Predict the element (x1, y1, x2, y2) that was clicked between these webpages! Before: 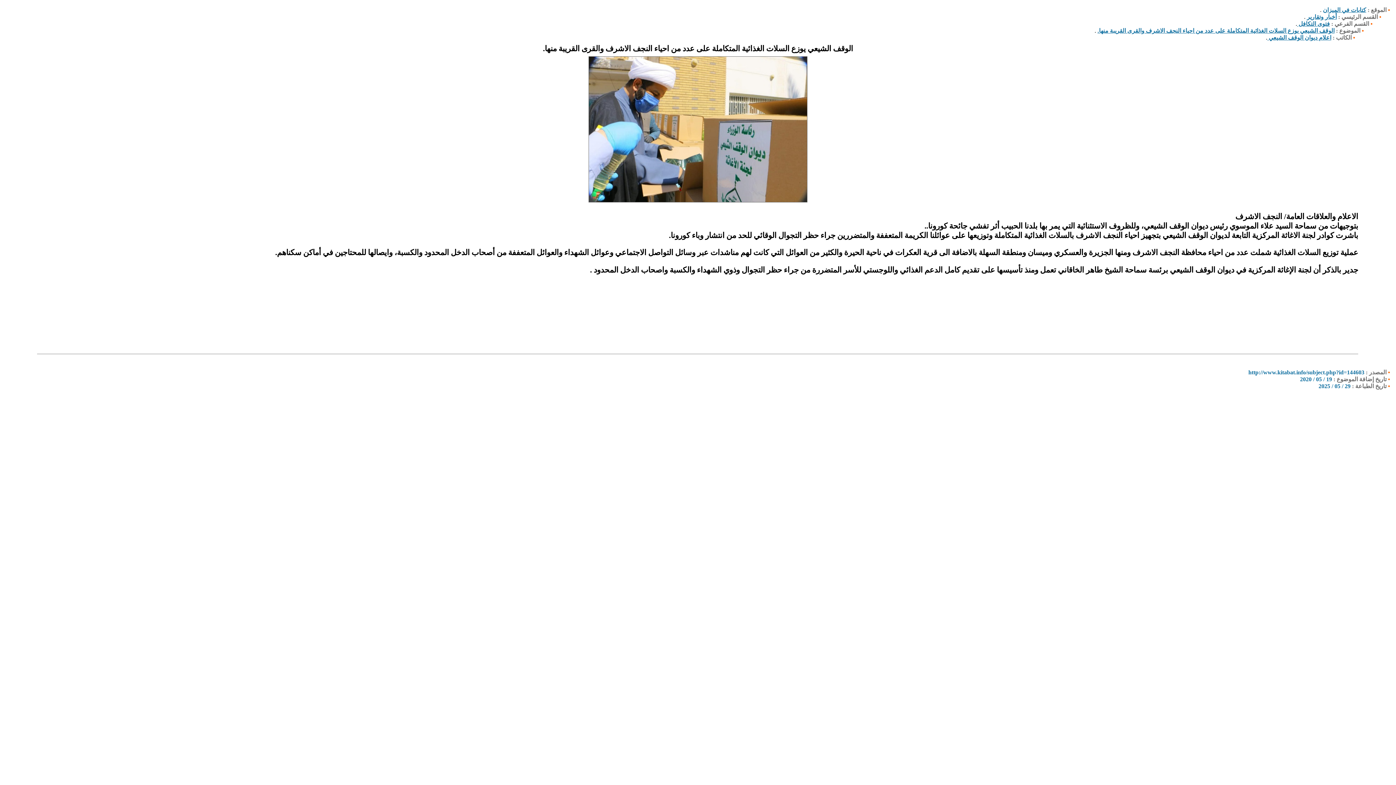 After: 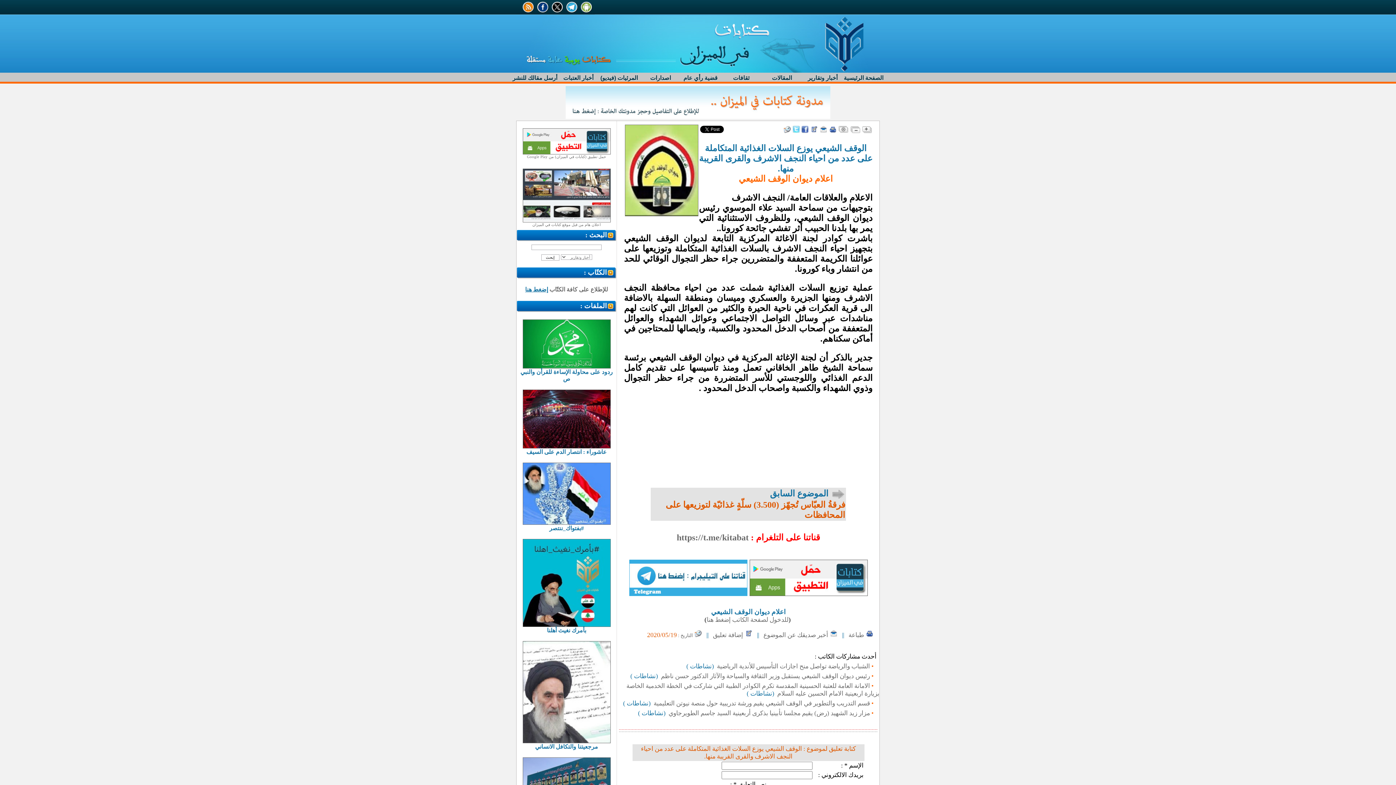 Action: bbox: (1097, 27, 1334, 33) label: الوقف الشيعي يوزع السلات الغذائية المتكاملة على عدد من احياء النجف الاشرف والقرى القريبة منها.